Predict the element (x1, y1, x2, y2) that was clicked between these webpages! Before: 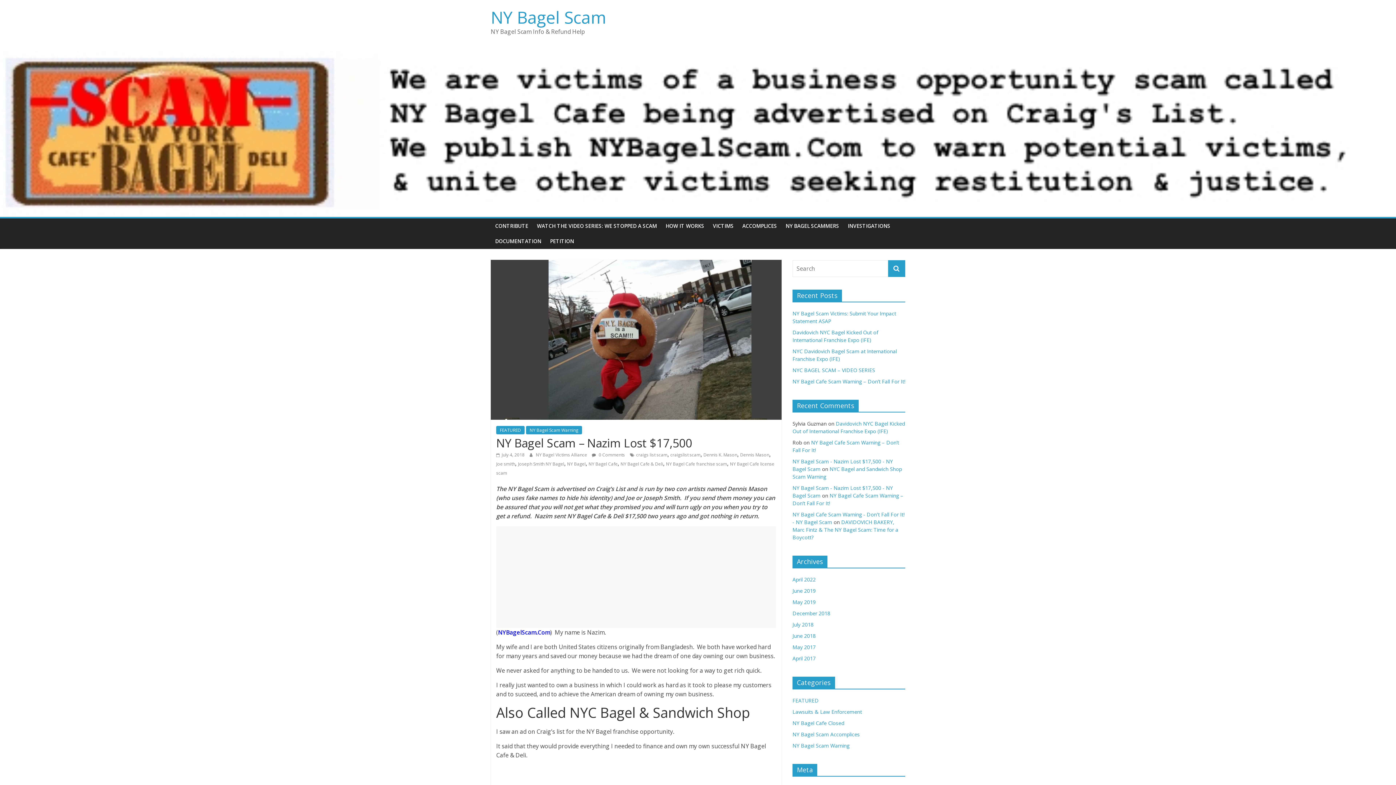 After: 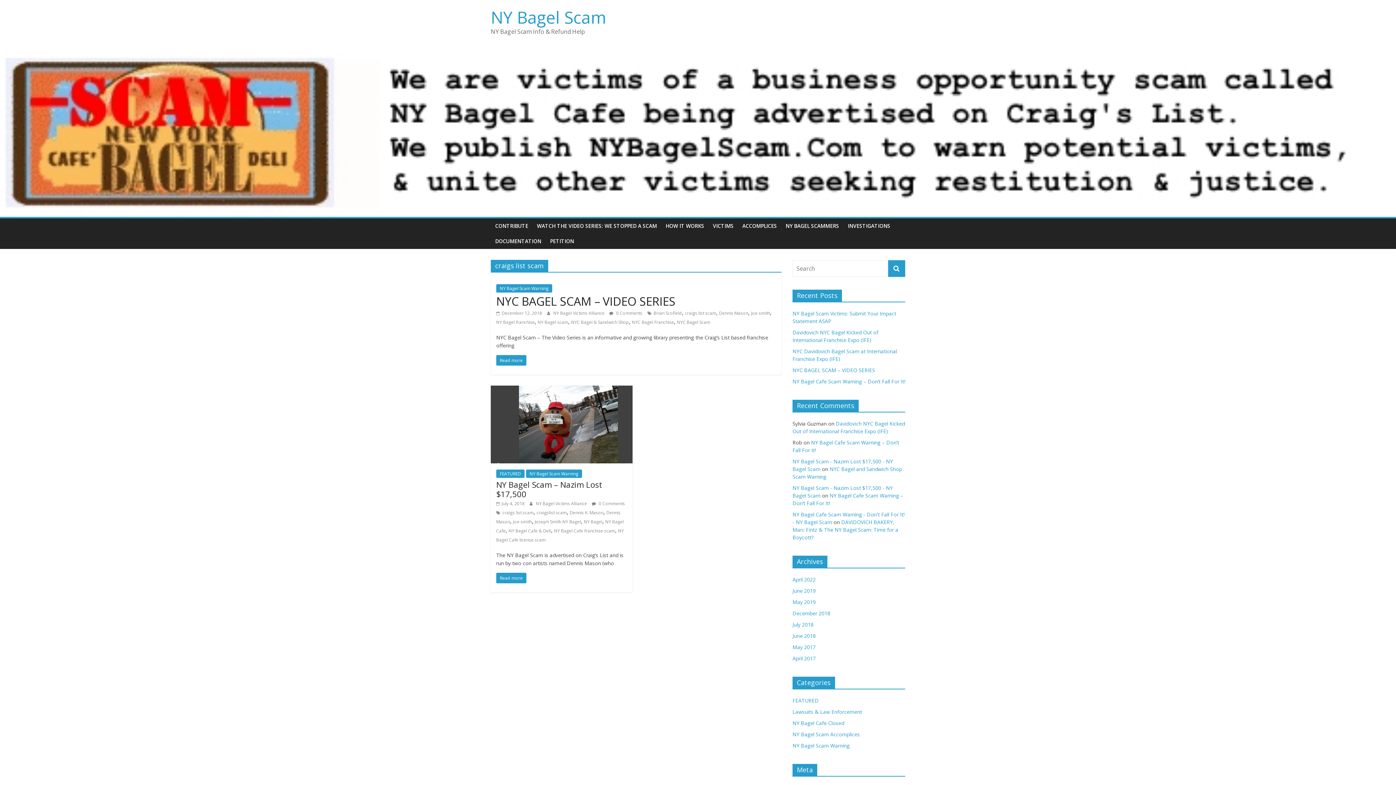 Action: label: craigs list scam bbox: (636, 451, 667, 458)